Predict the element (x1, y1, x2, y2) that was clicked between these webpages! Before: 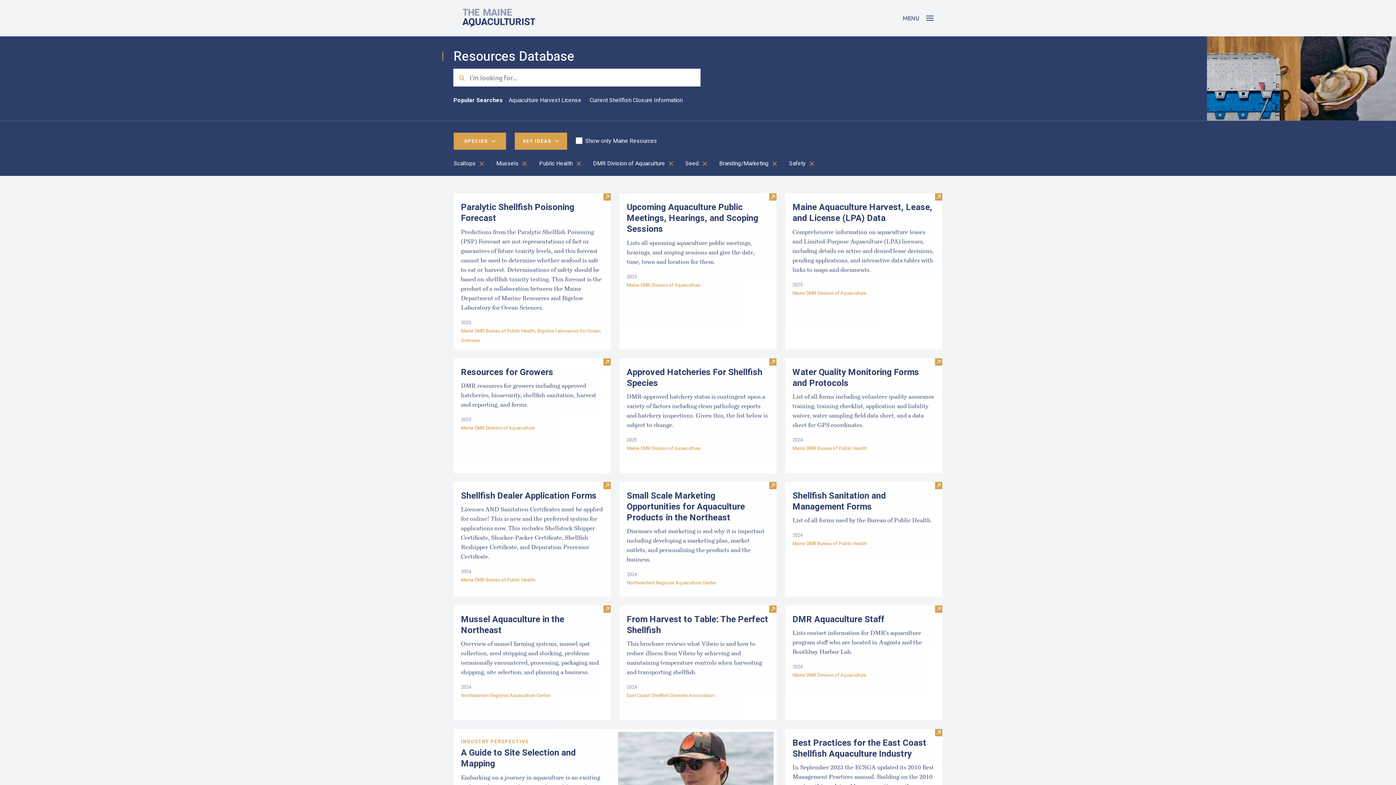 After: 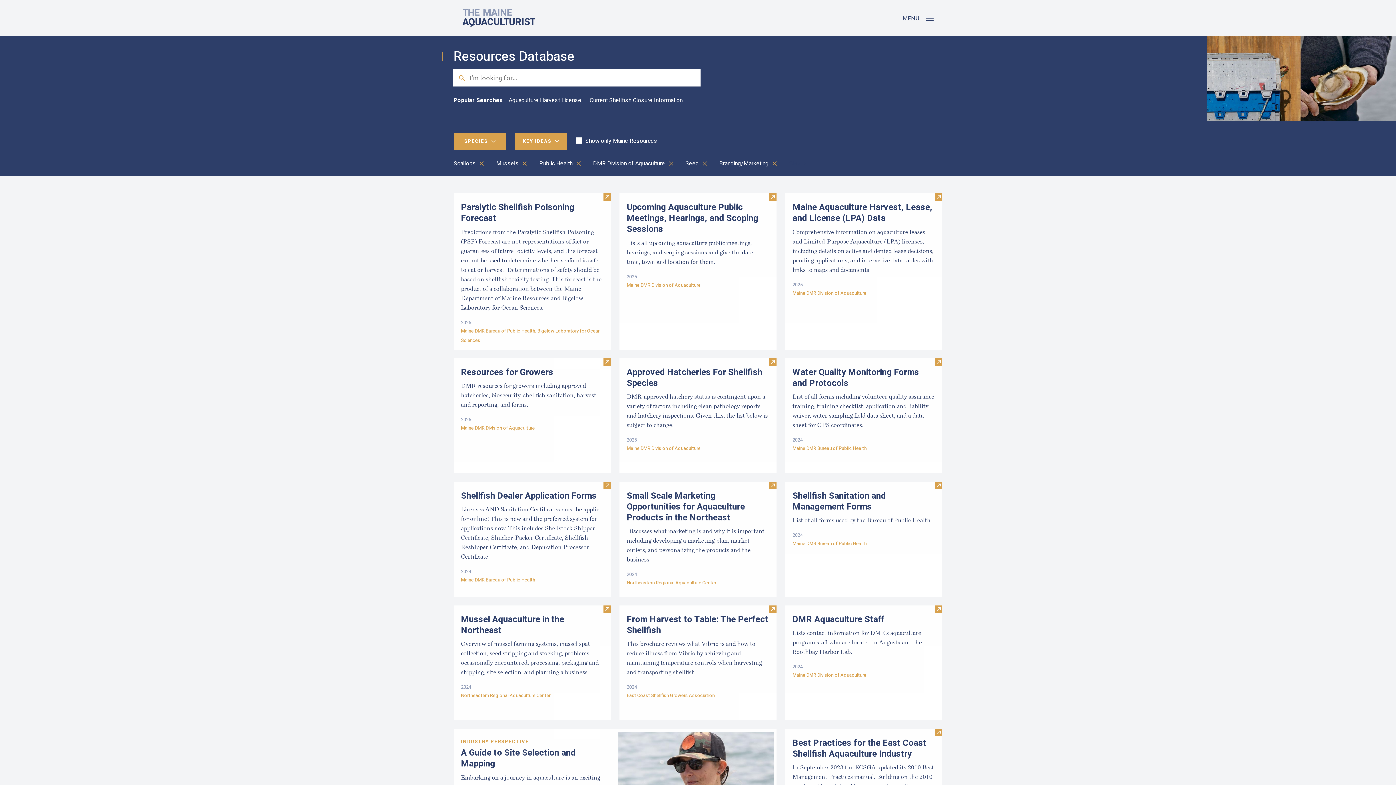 Action: label: Safety bbox: (789, 159, 817, 167)